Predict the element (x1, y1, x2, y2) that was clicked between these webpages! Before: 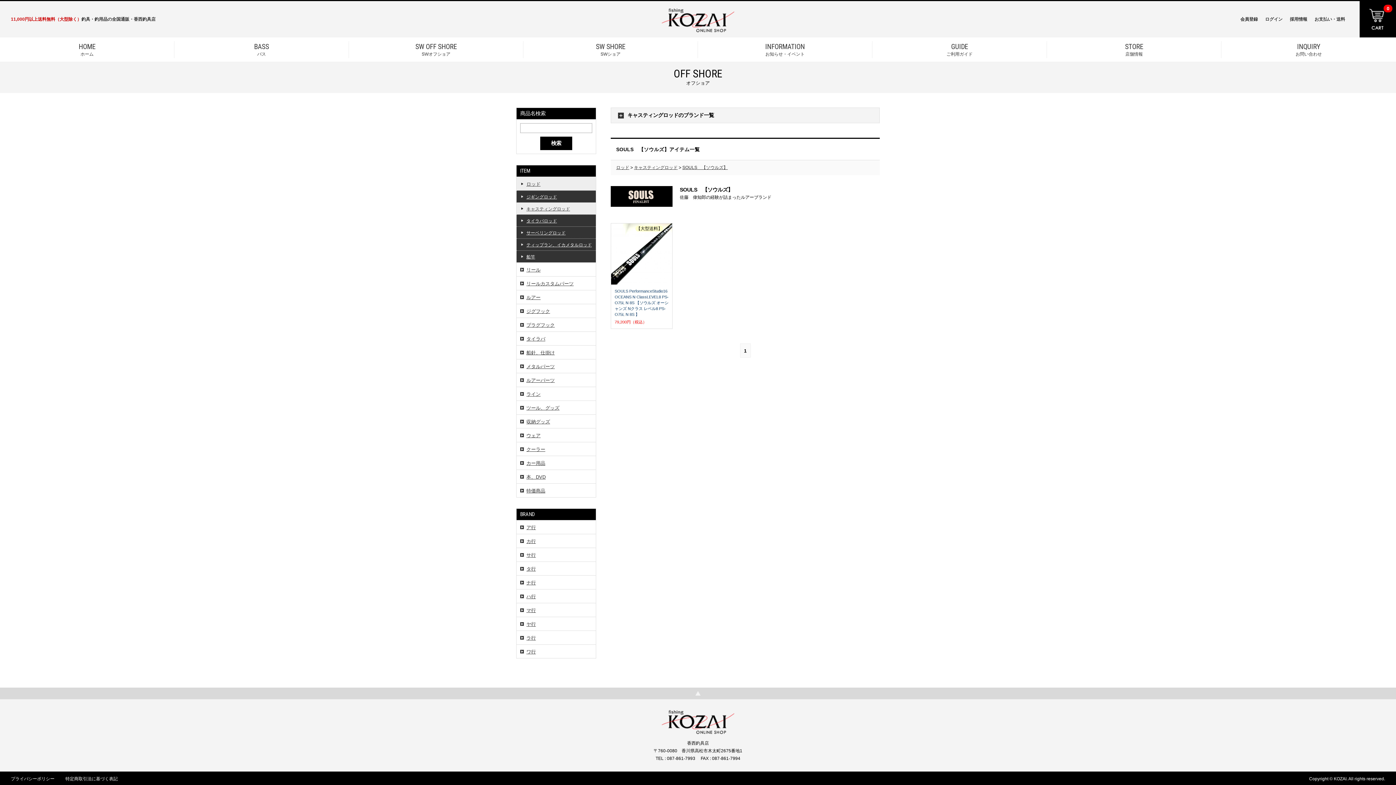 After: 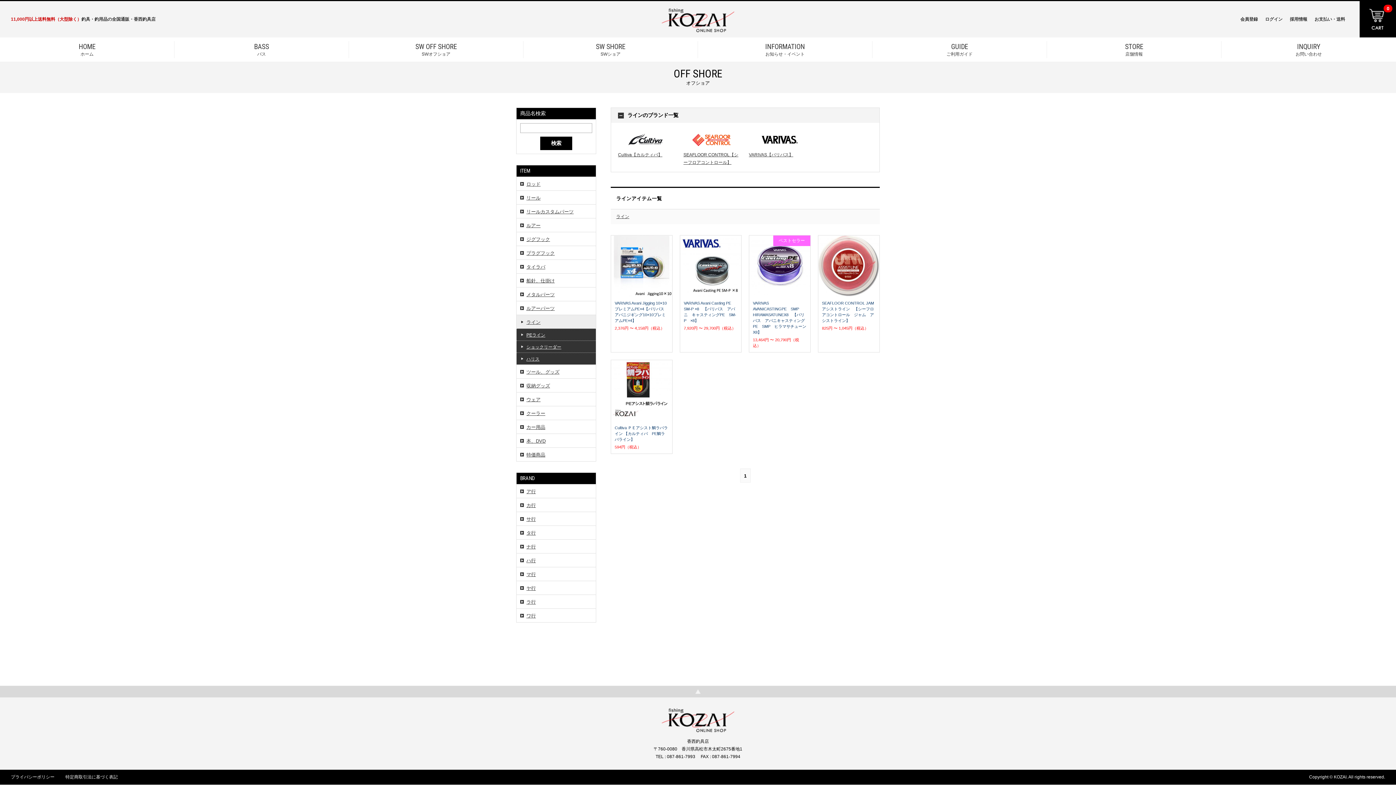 Action: label: ライン bbox: (516, 386, 596, 400)